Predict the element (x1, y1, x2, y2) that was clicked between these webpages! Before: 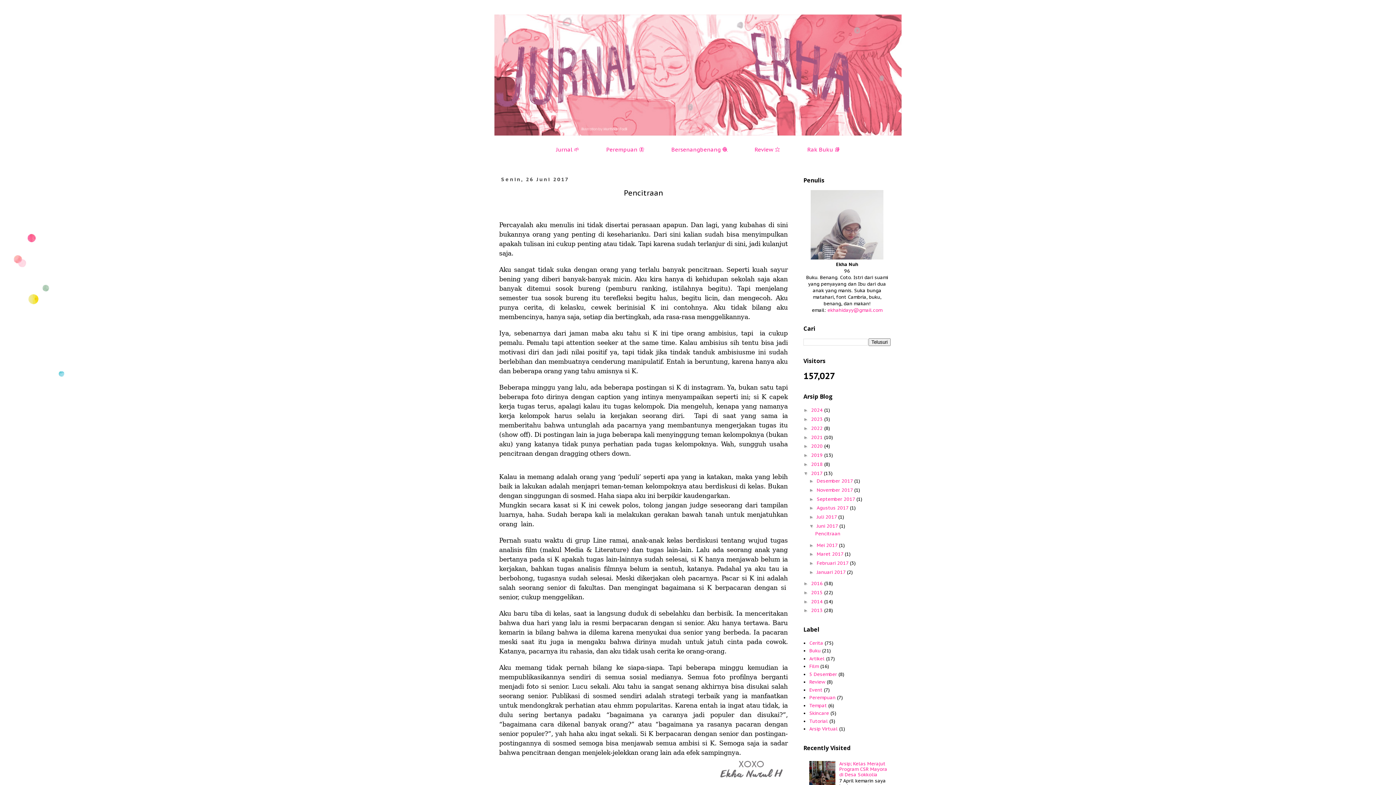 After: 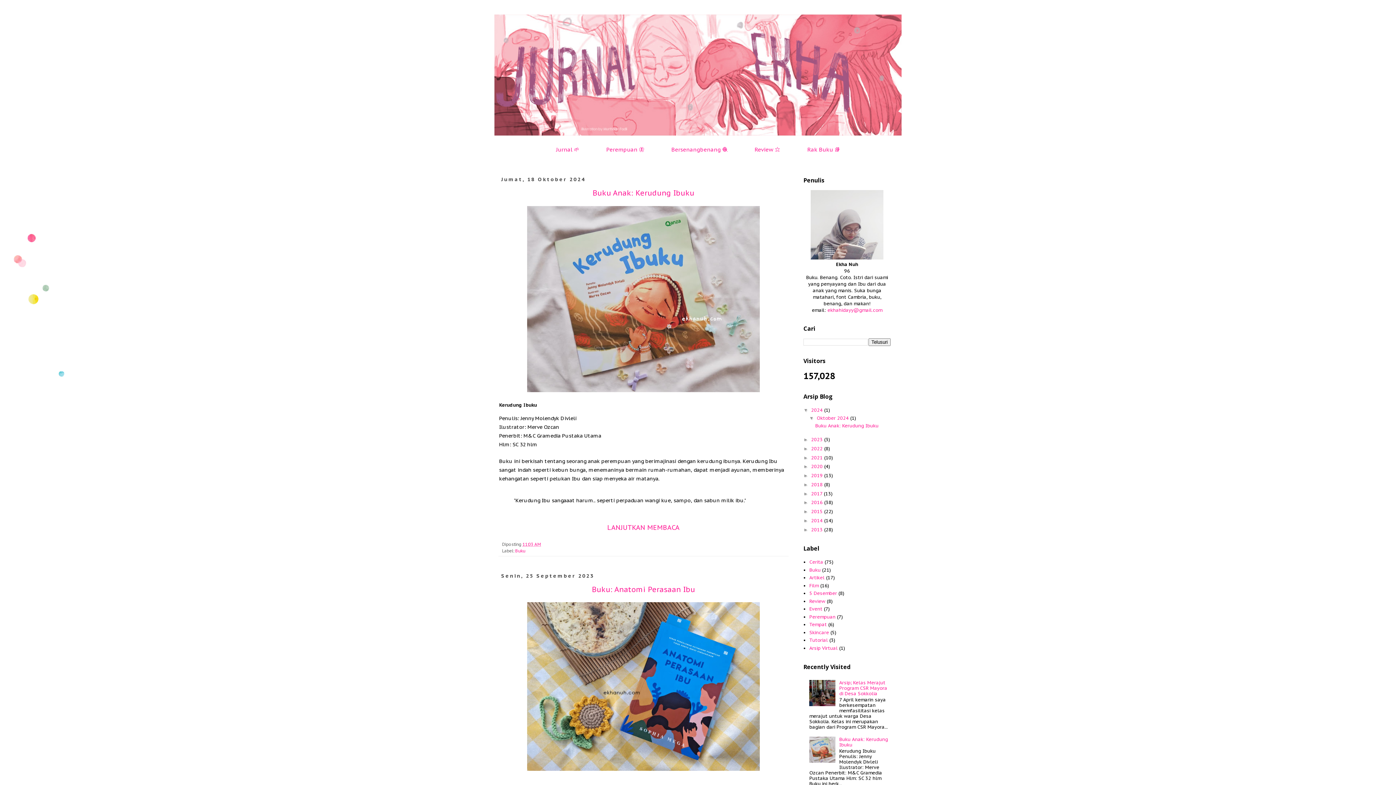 Action: bbox: (494, 14, 901, 135)